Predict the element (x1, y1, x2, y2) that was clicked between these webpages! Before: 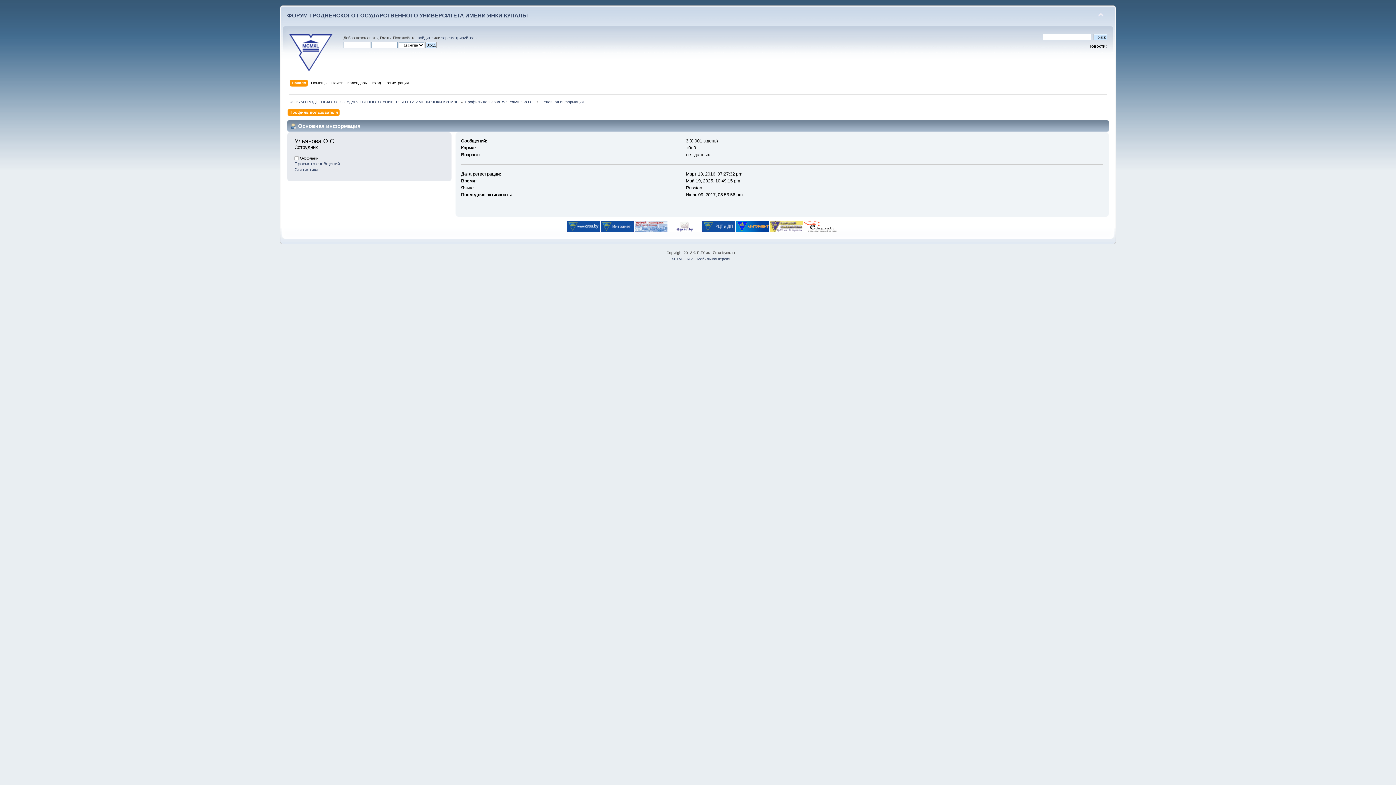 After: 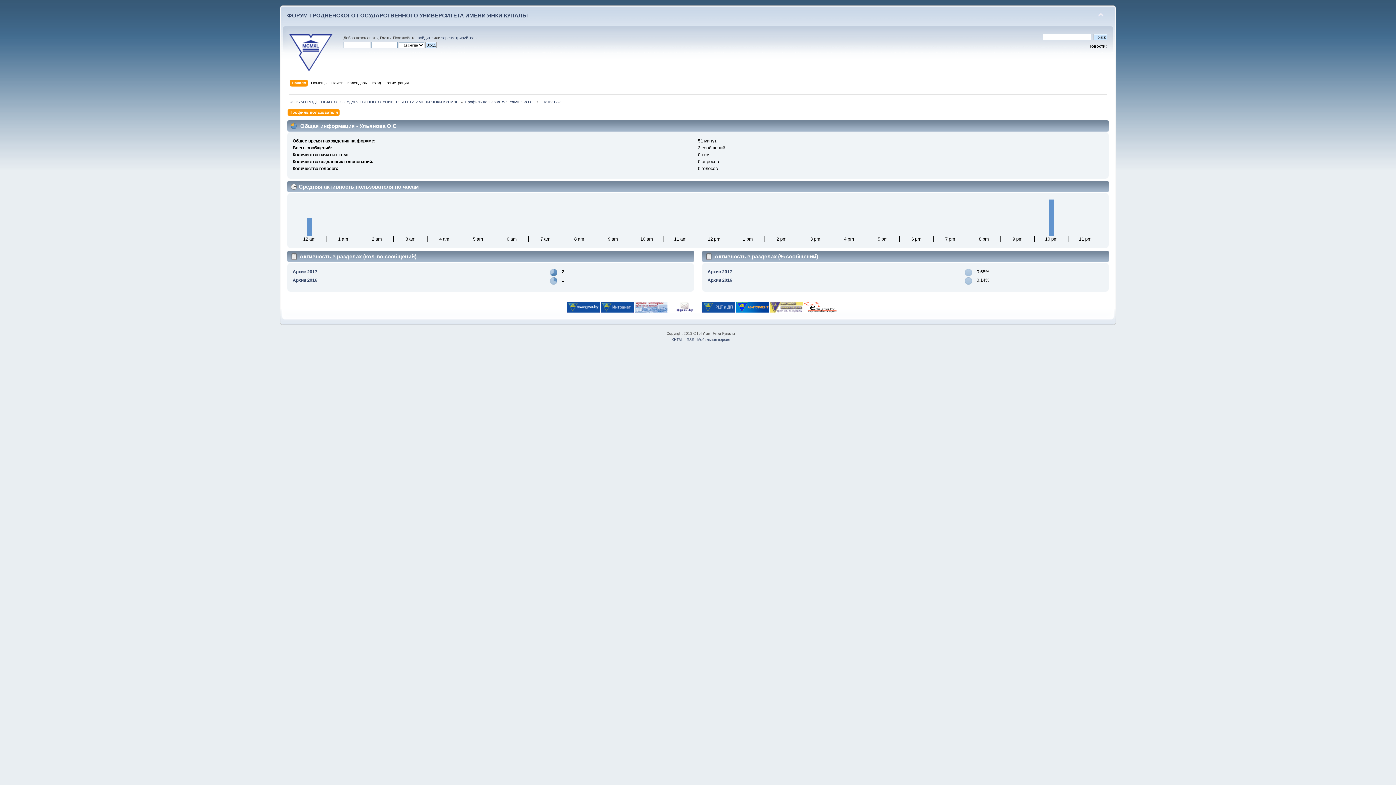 Action: label: Статистика bbox: (294, 167, 318, 172)